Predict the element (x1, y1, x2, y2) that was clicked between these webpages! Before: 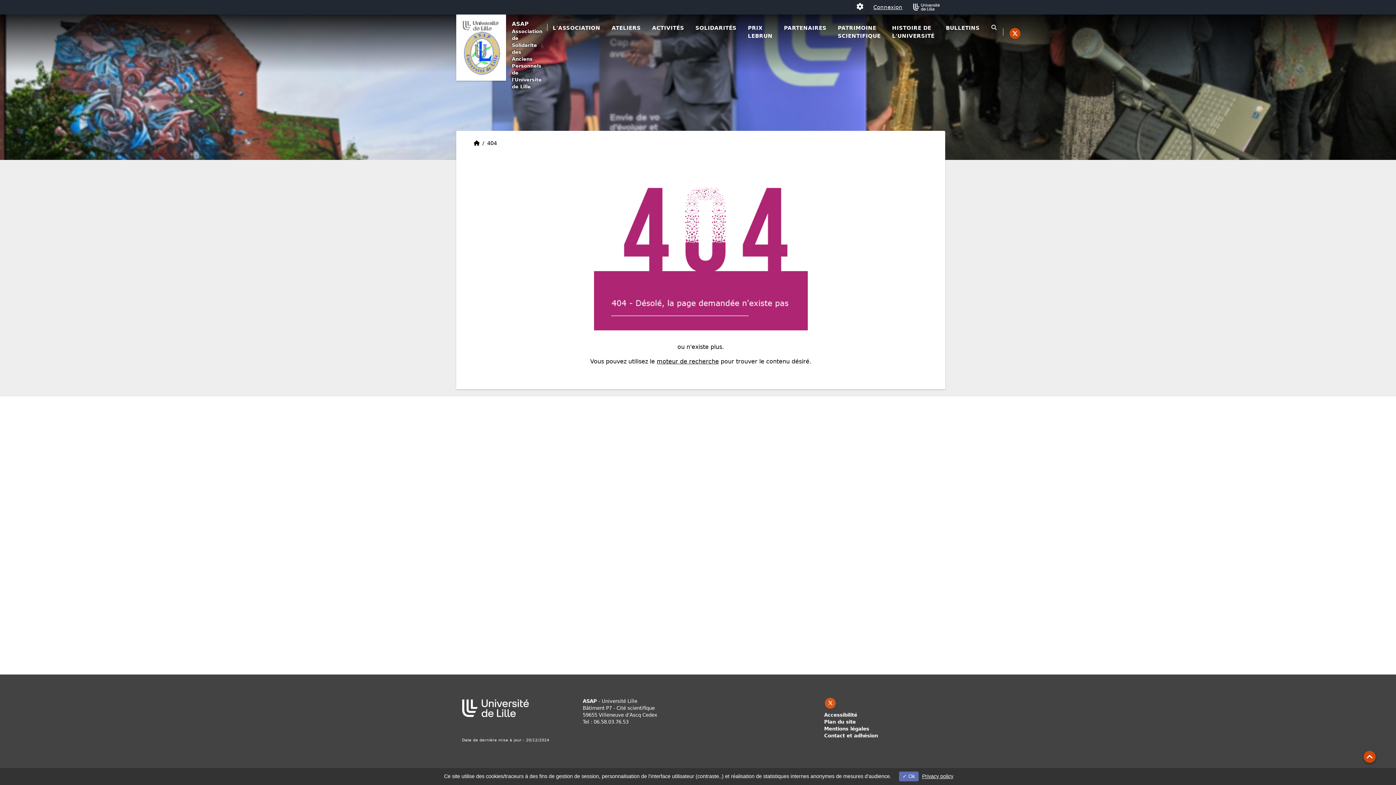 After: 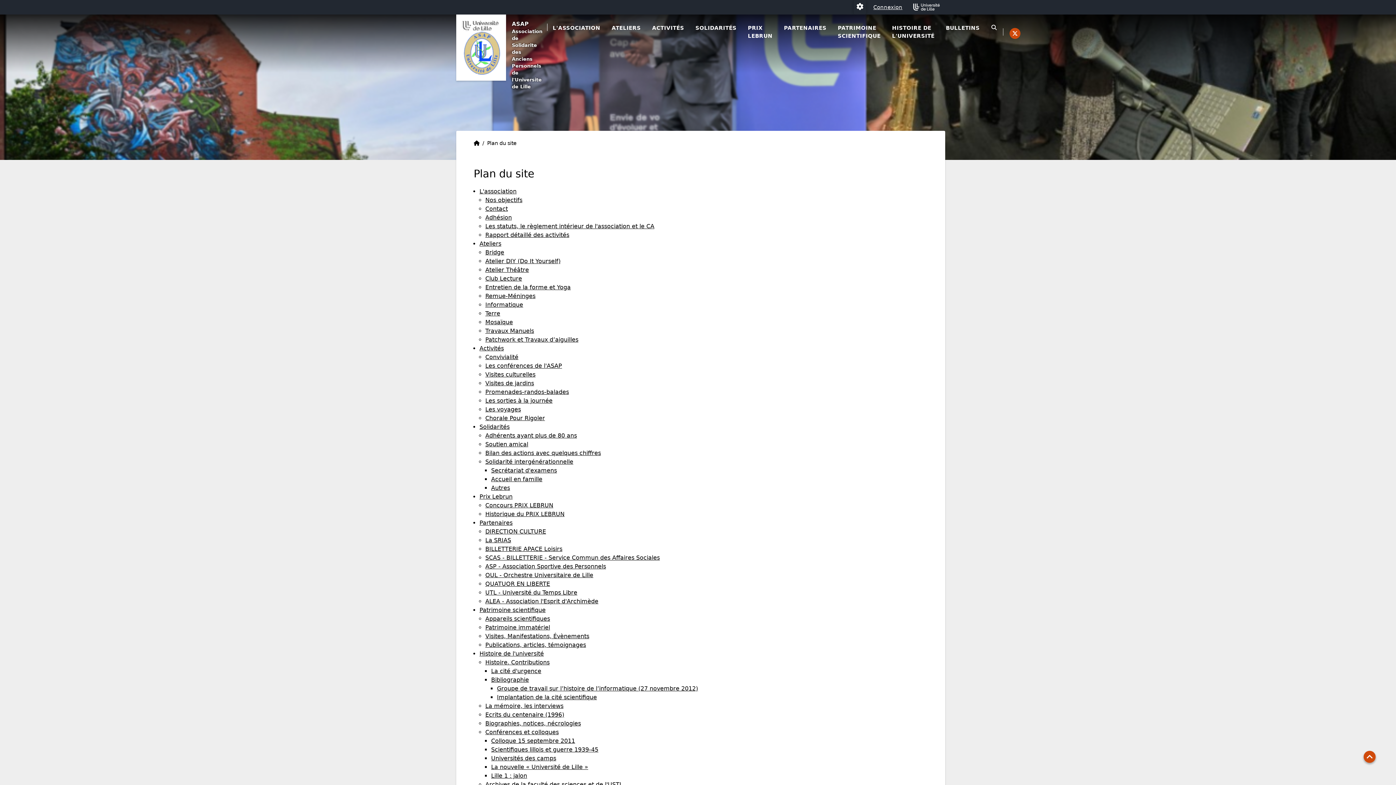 Action: label: Plan du site bbox: (824, 719, 856, 724)